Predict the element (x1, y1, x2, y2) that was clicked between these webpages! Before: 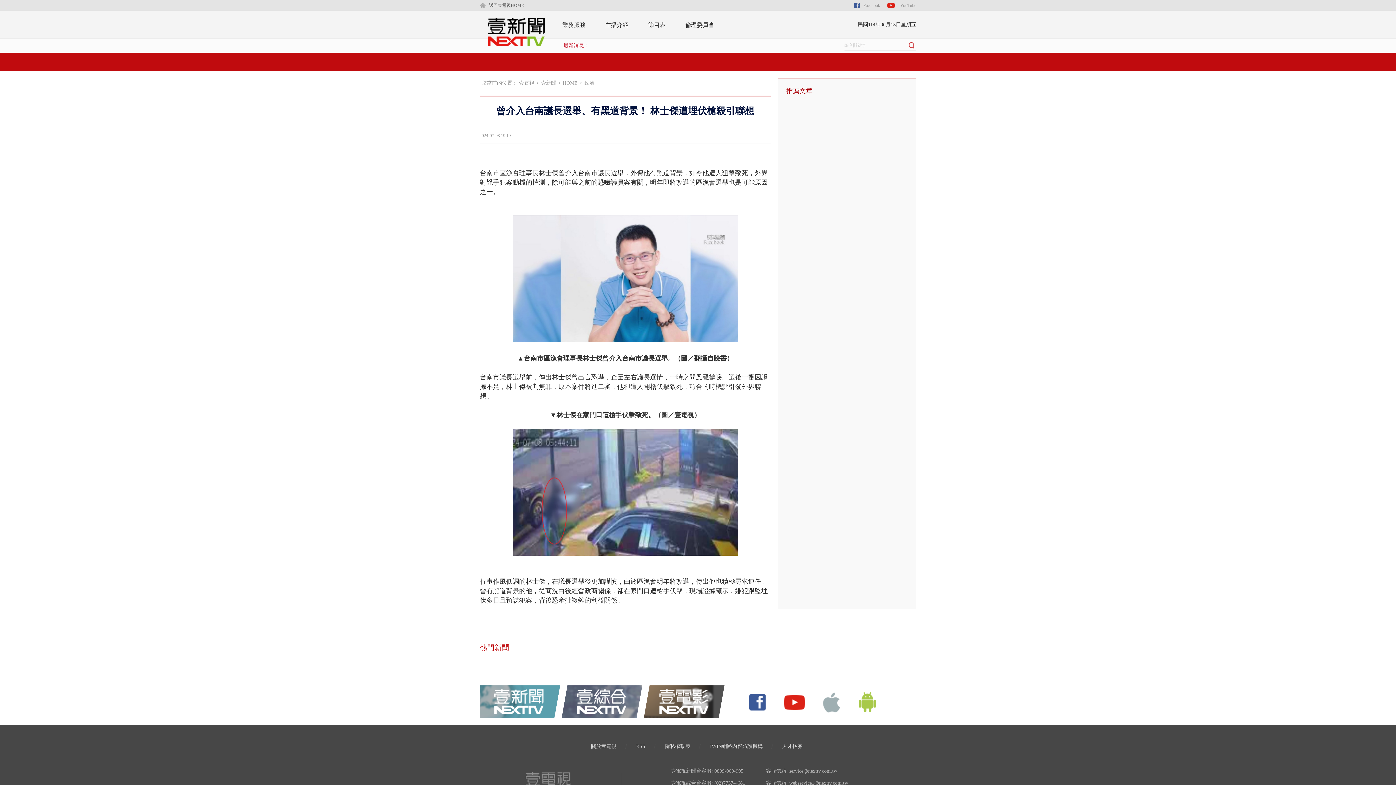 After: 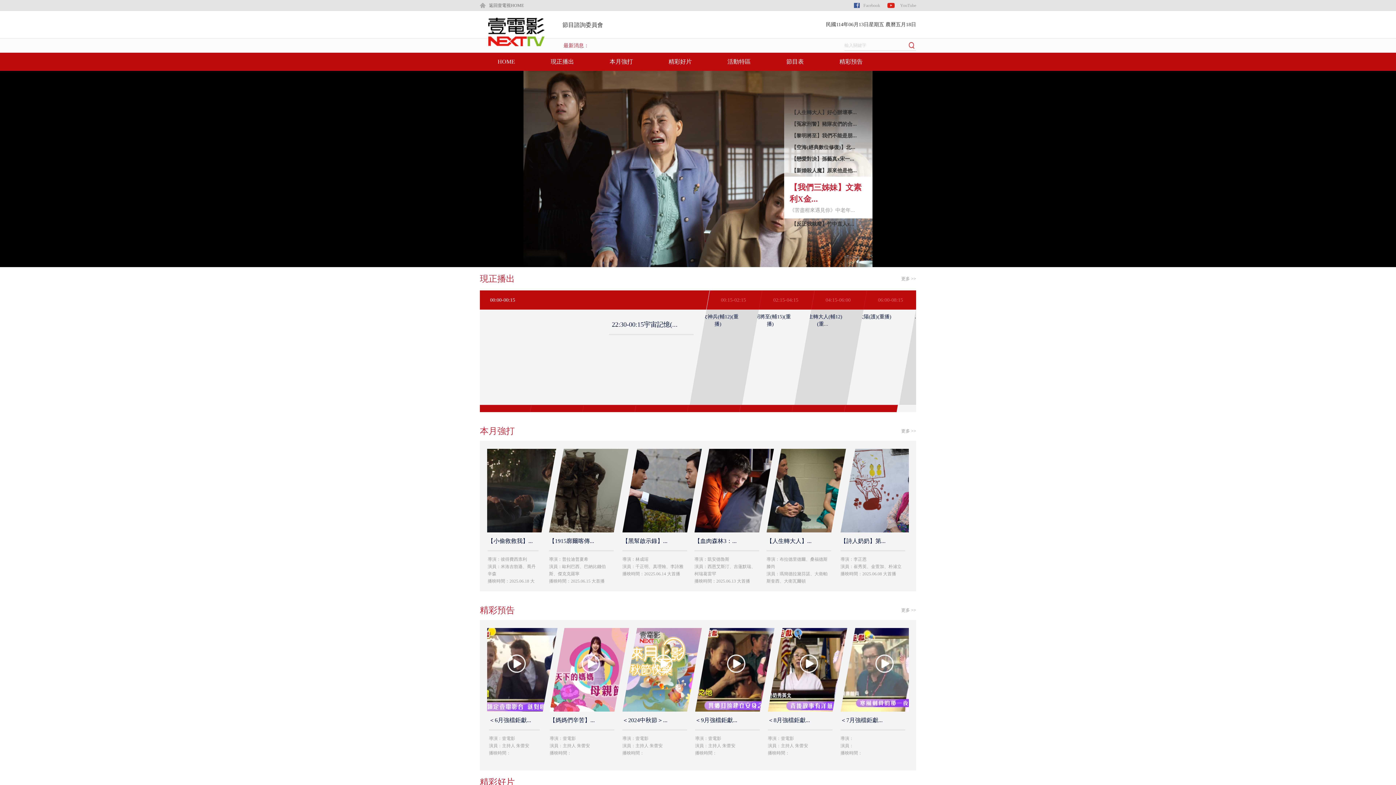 Action: bbox: (641, 710, 708, 715)